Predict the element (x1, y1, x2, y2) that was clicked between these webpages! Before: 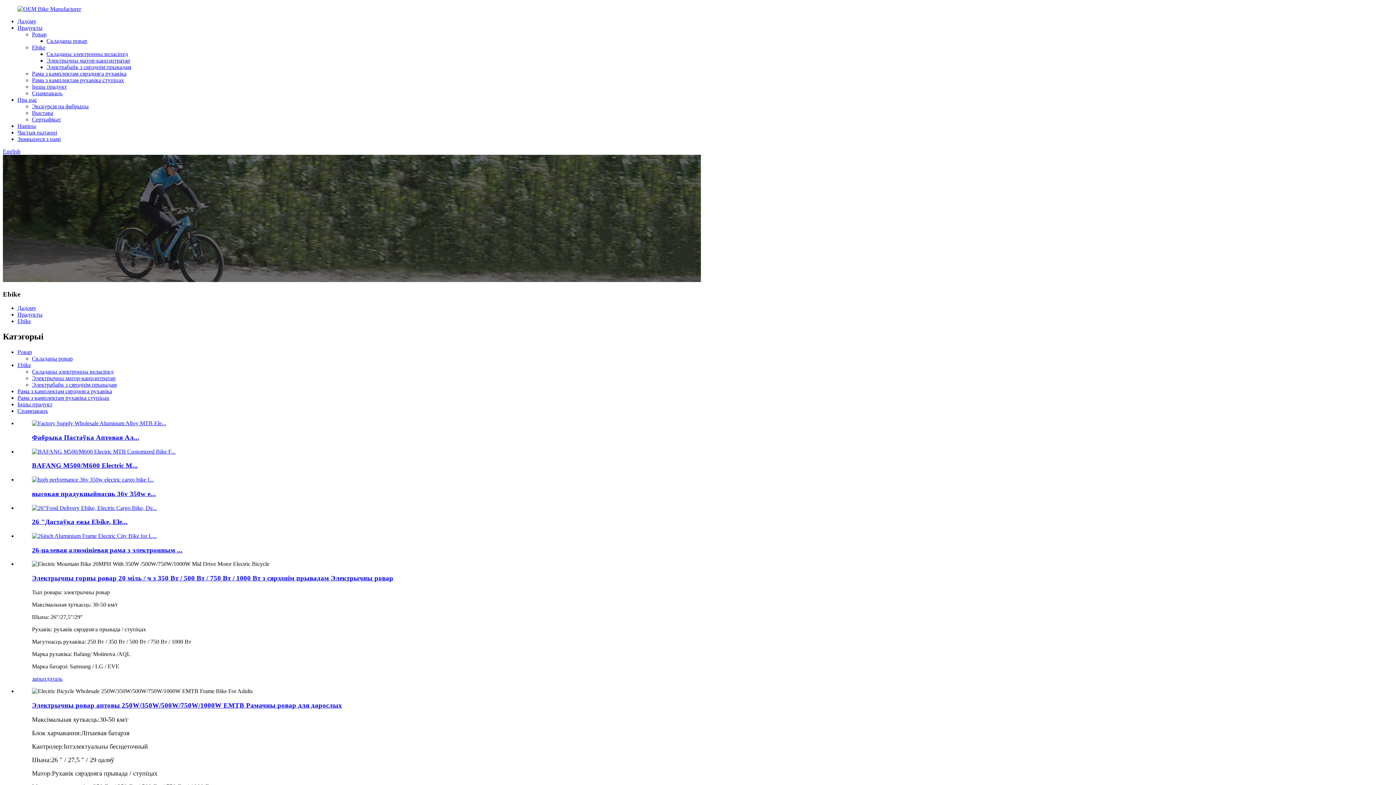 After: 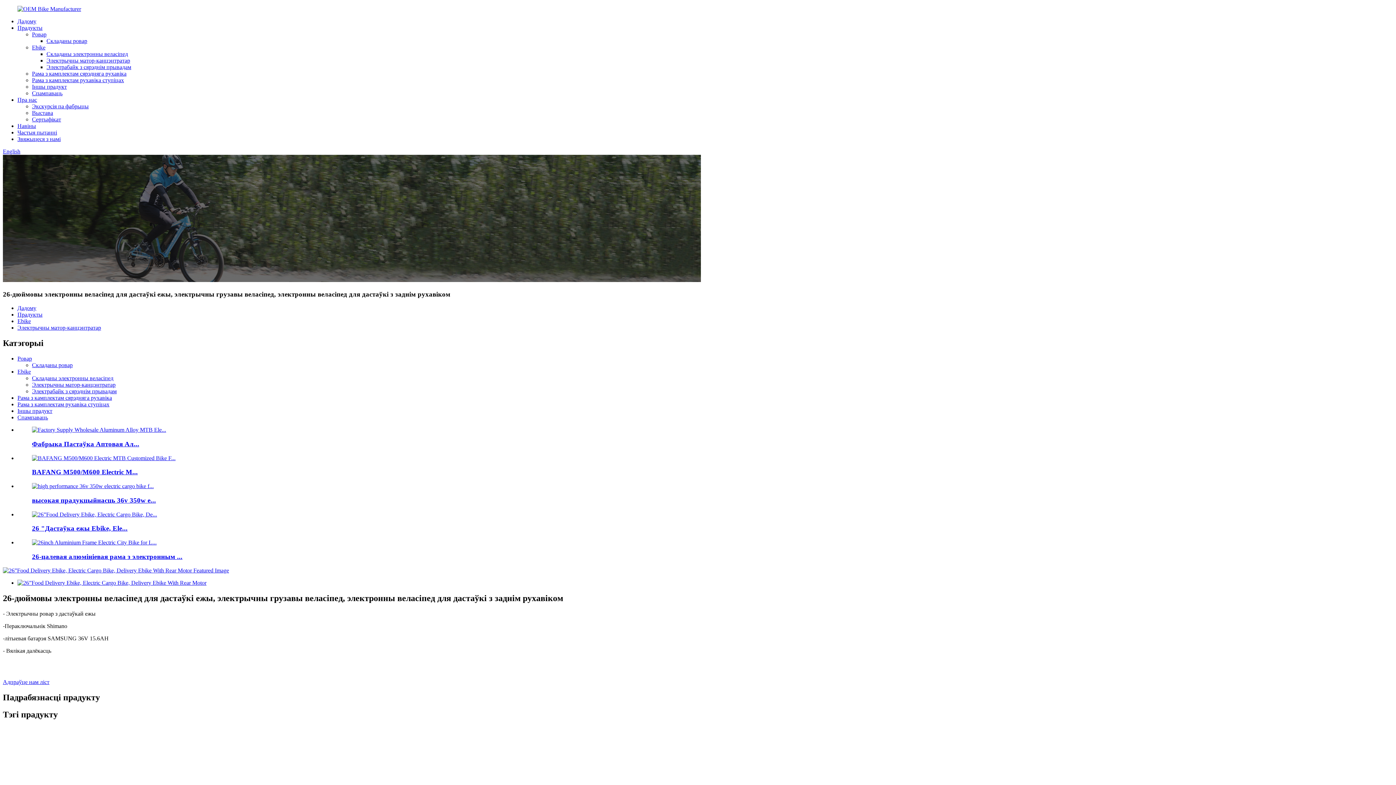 Action: bbox: (32, 518, 127, 525) label: 26 "Дастаўка ежы Ebike, Ele...